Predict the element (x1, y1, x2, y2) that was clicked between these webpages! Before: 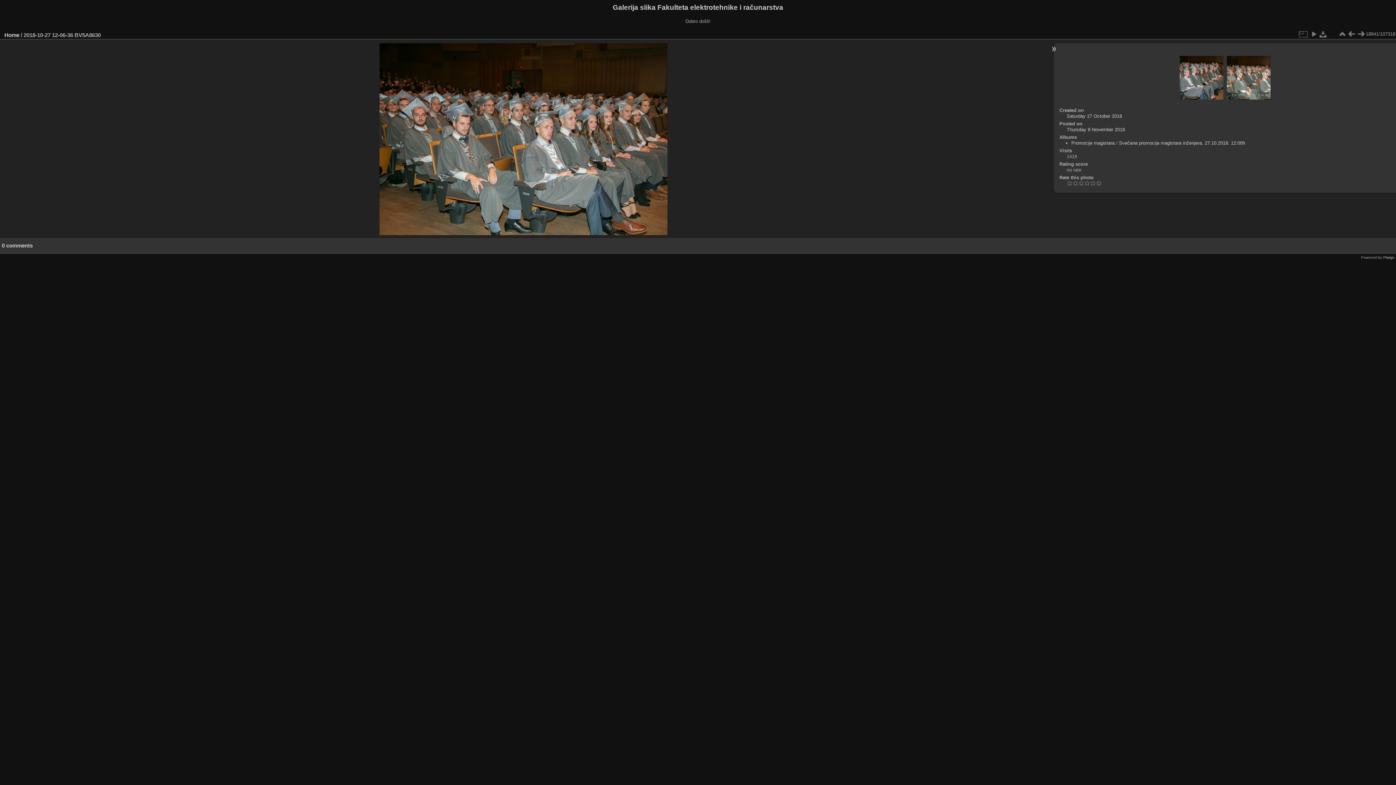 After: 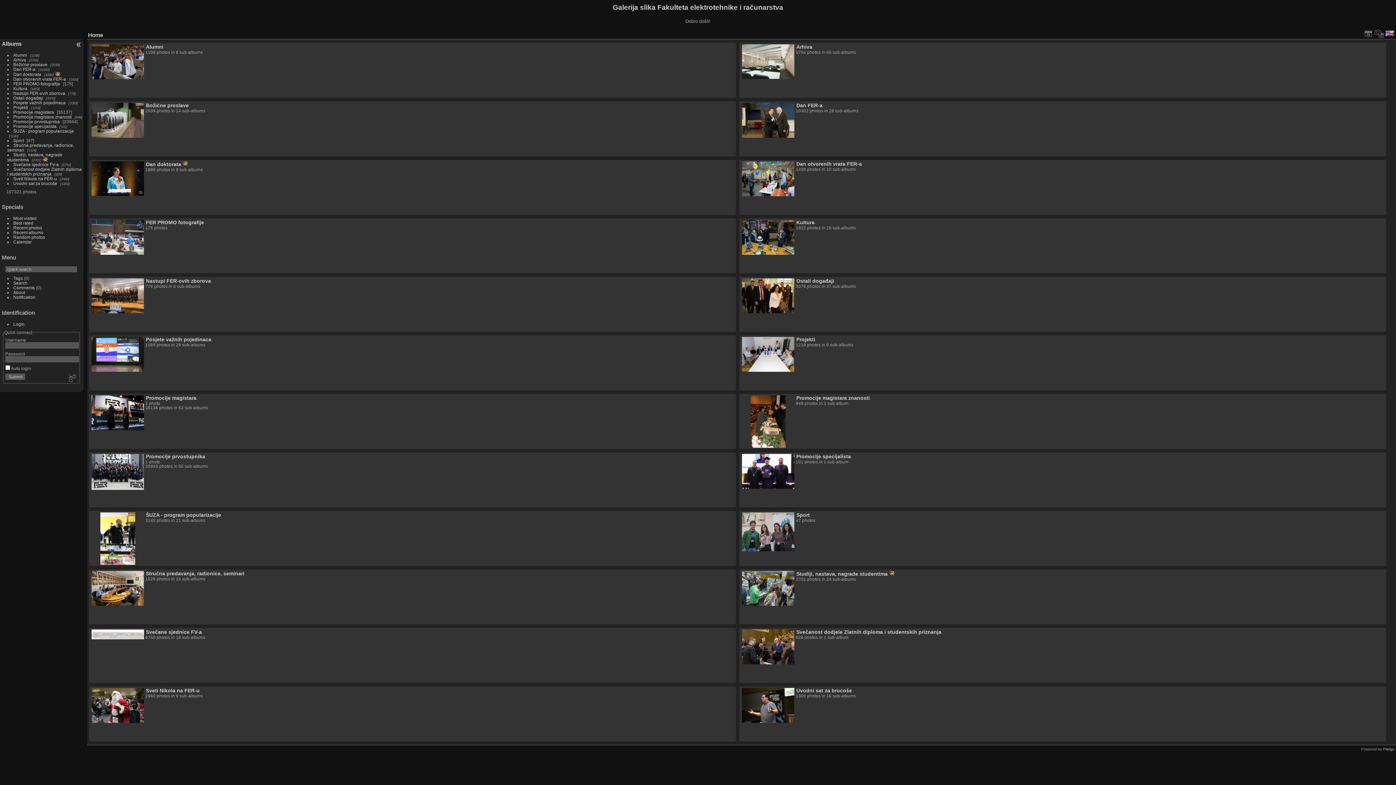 Action: bbox: (4, 31, 19, 38) label: Home